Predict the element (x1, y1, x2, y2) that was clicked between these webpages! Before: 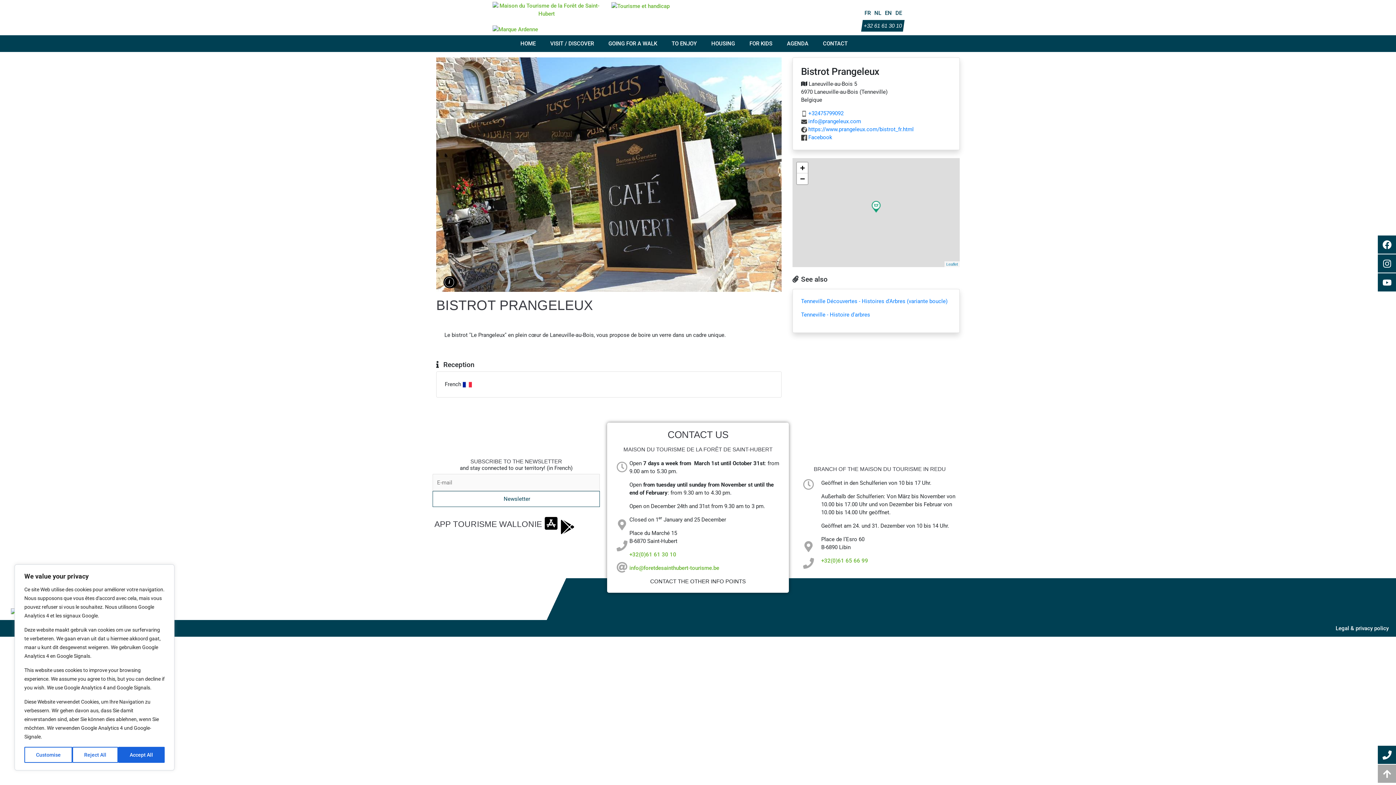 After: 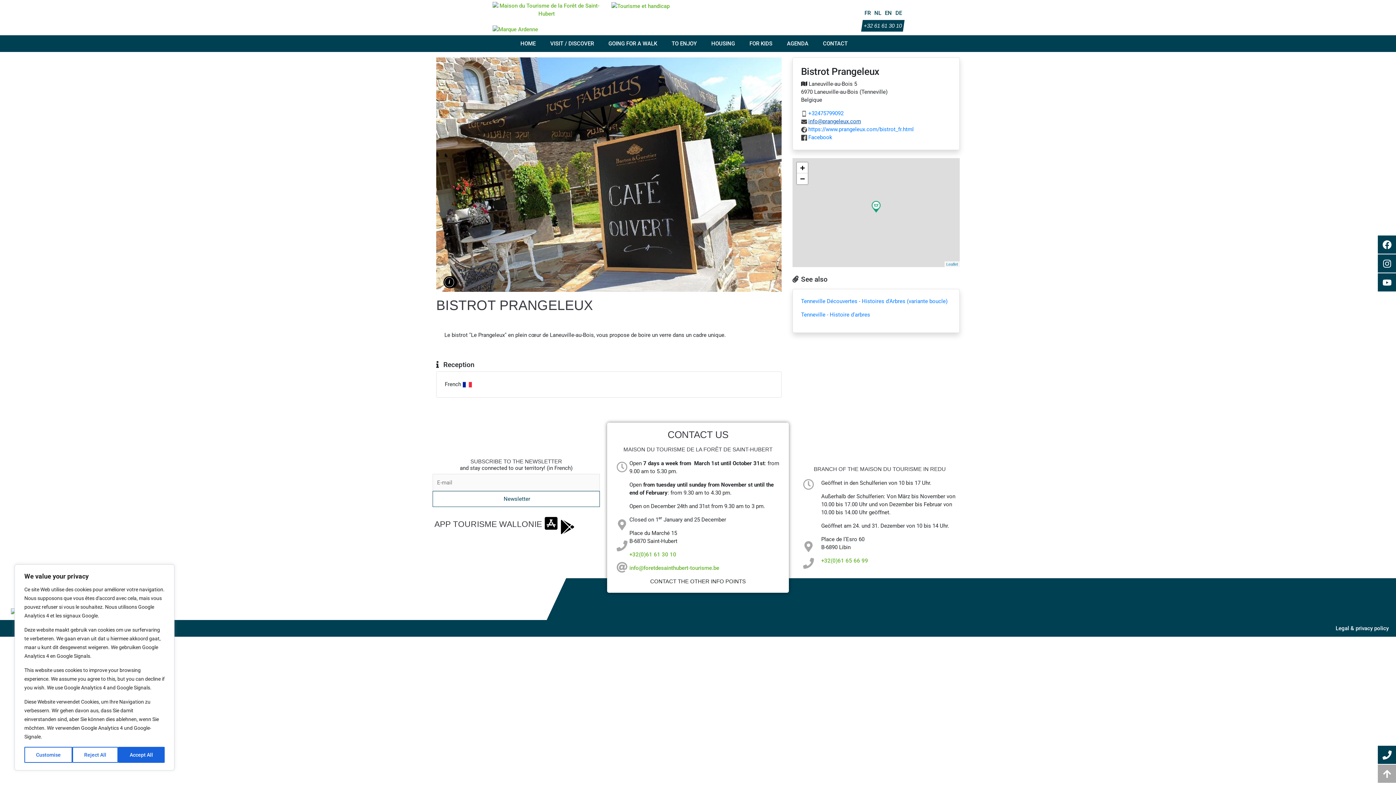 Action: label: info@prangeleux.com bbox: (808, 118, 861, 124)